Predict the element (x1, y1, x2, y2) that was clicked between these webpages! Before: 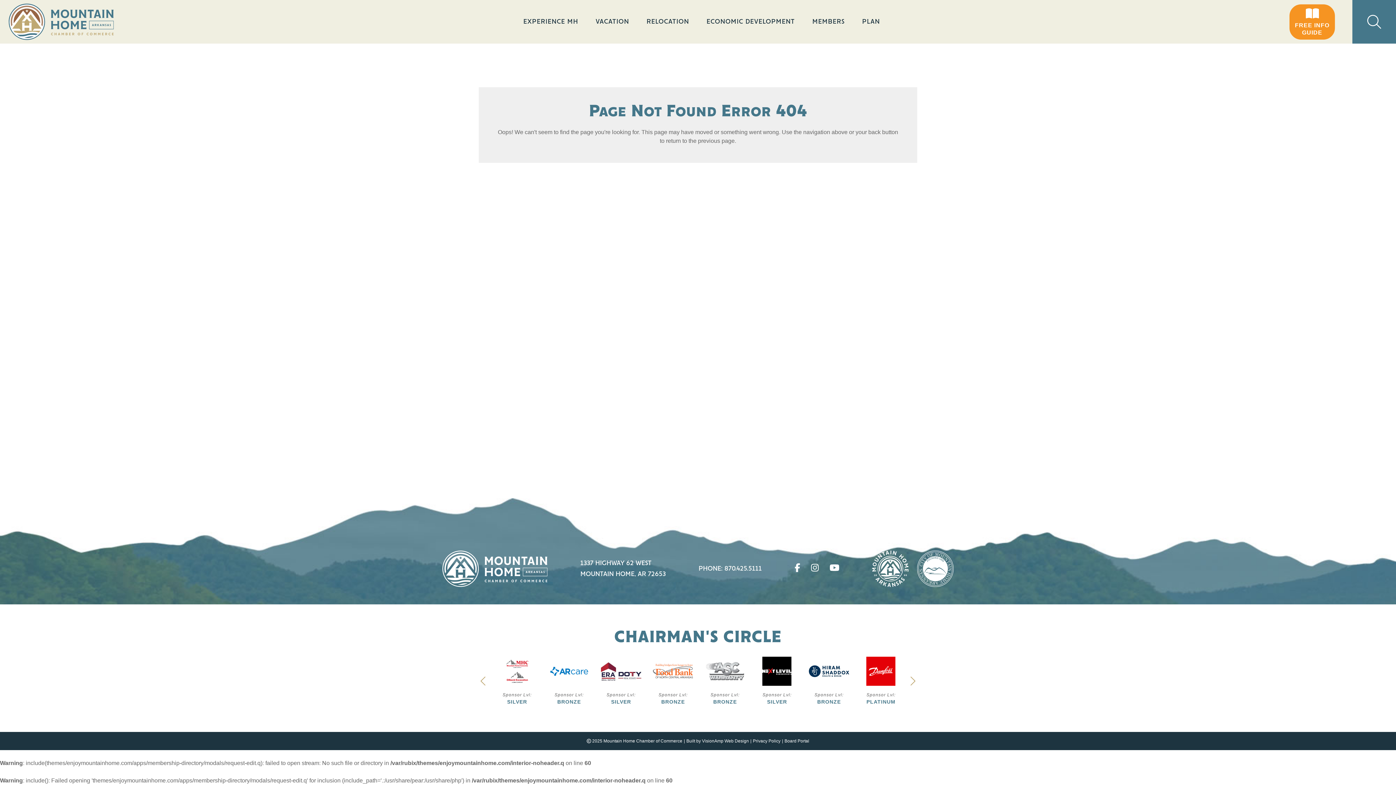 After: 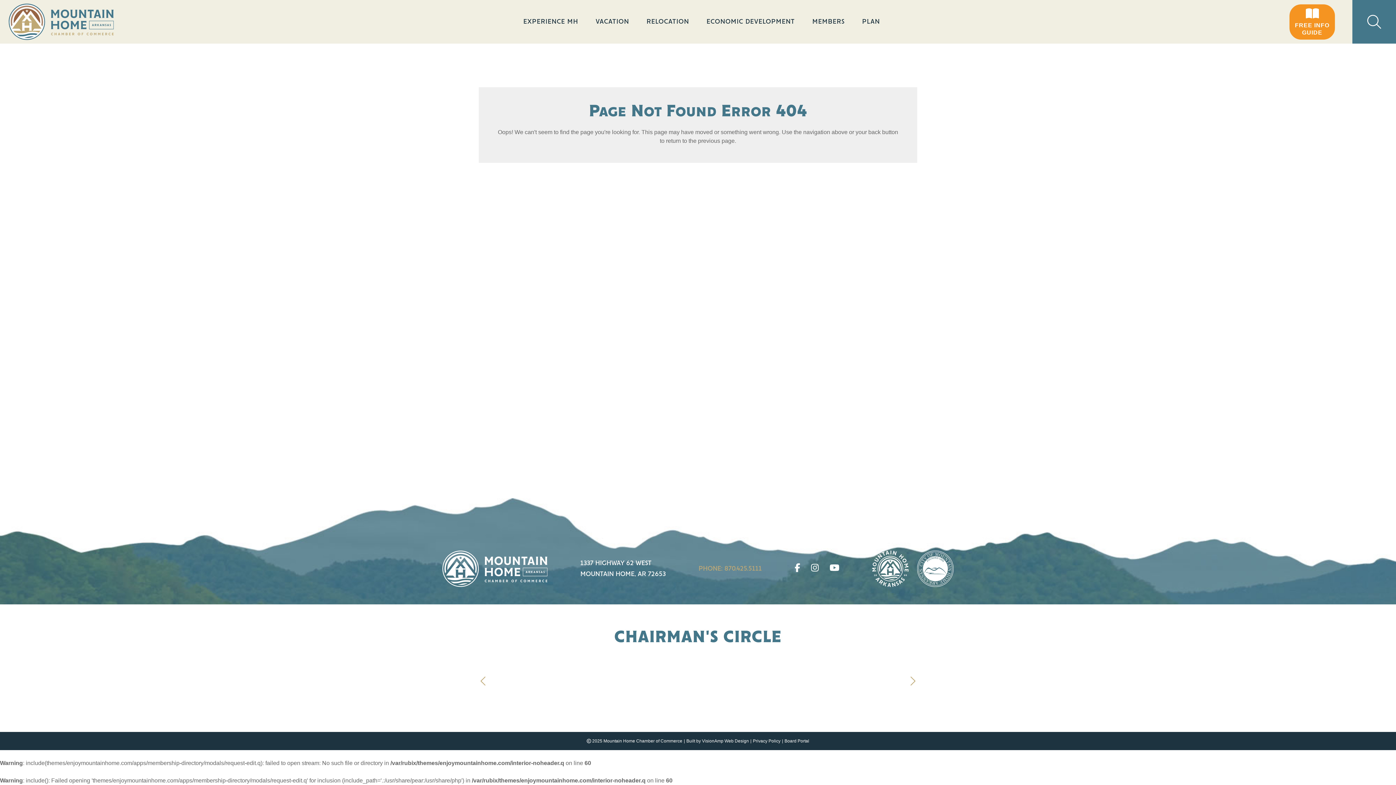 Action: label: PHONE: 870.425.5111 bbox: (698, 565, 762, 572)